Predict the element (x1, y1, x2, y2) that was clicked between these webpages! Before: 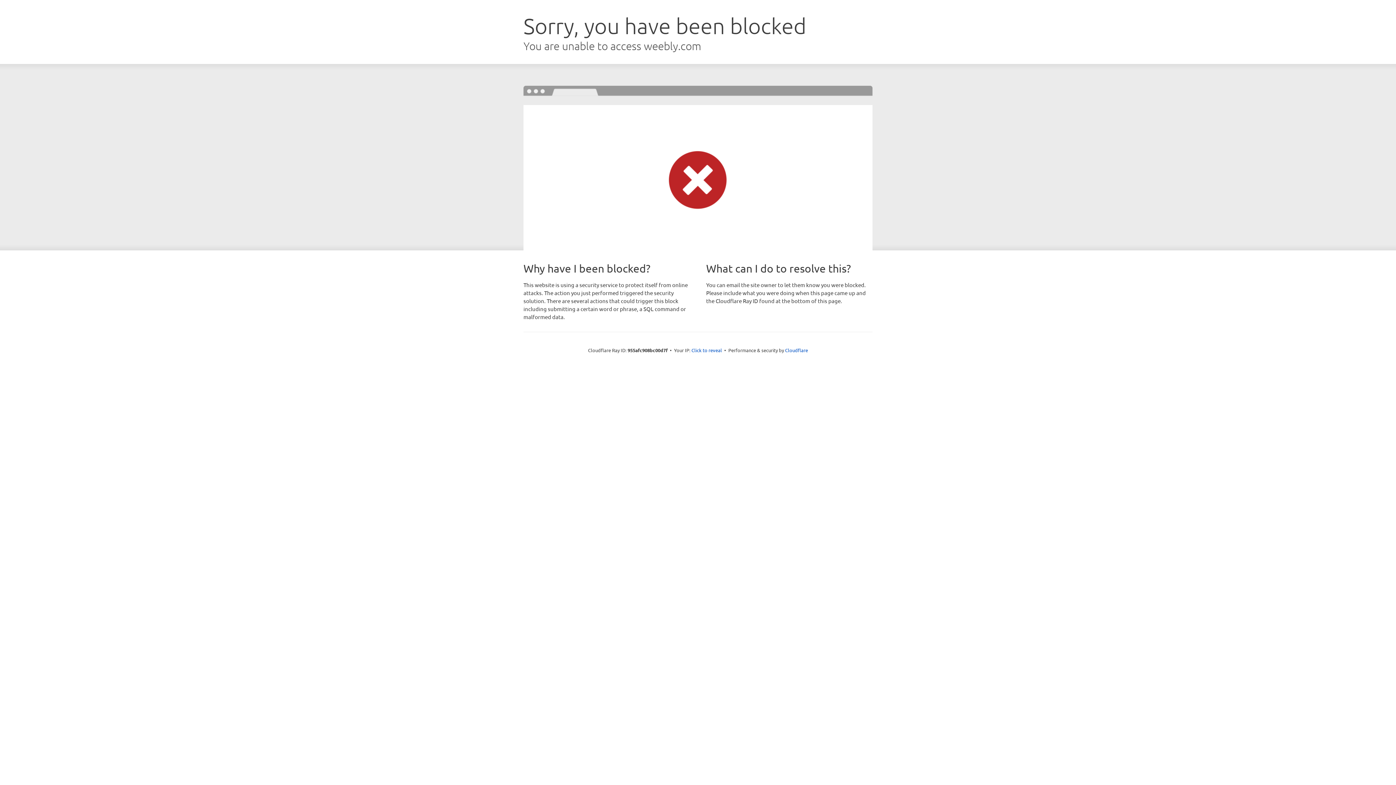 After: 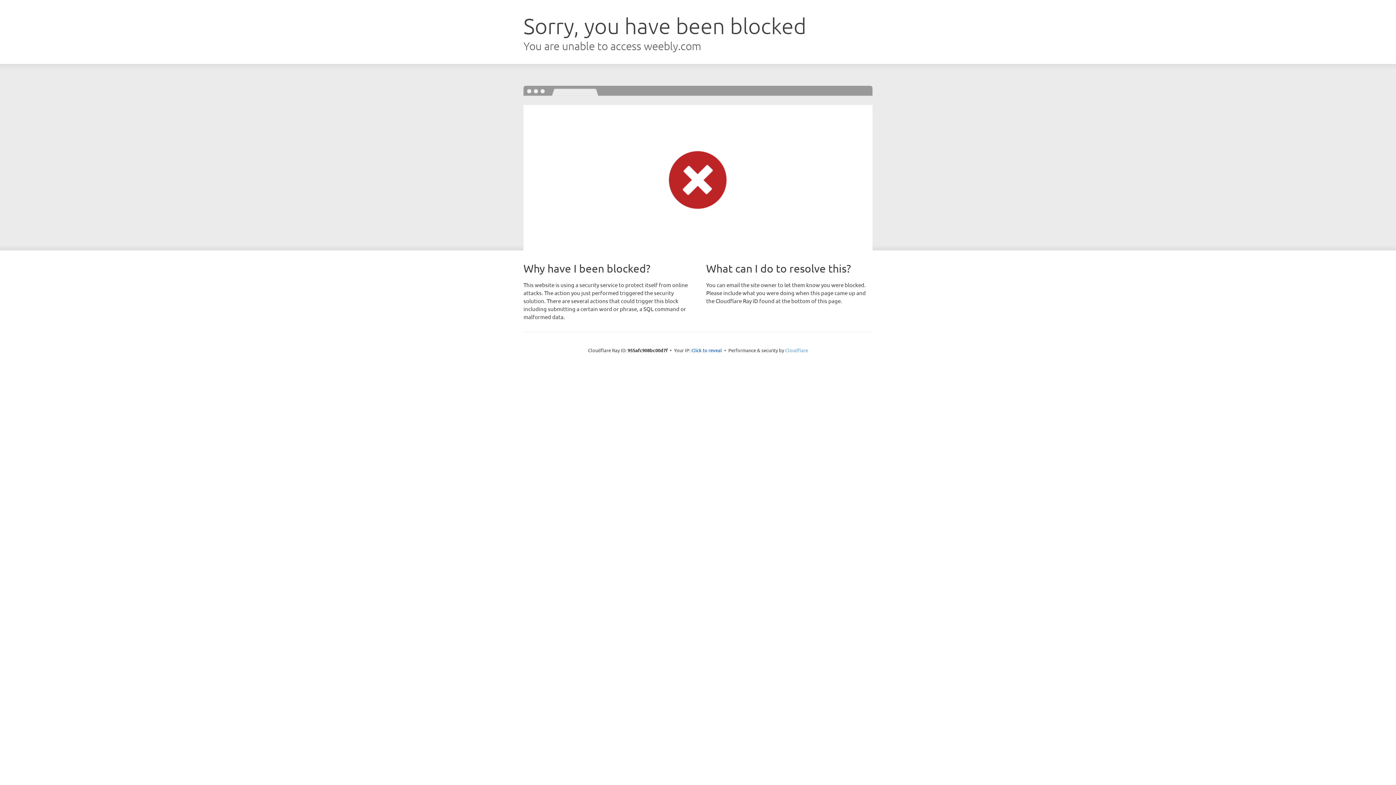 Action: bbox: (785, 347, 808, 353) label: Cloudflare